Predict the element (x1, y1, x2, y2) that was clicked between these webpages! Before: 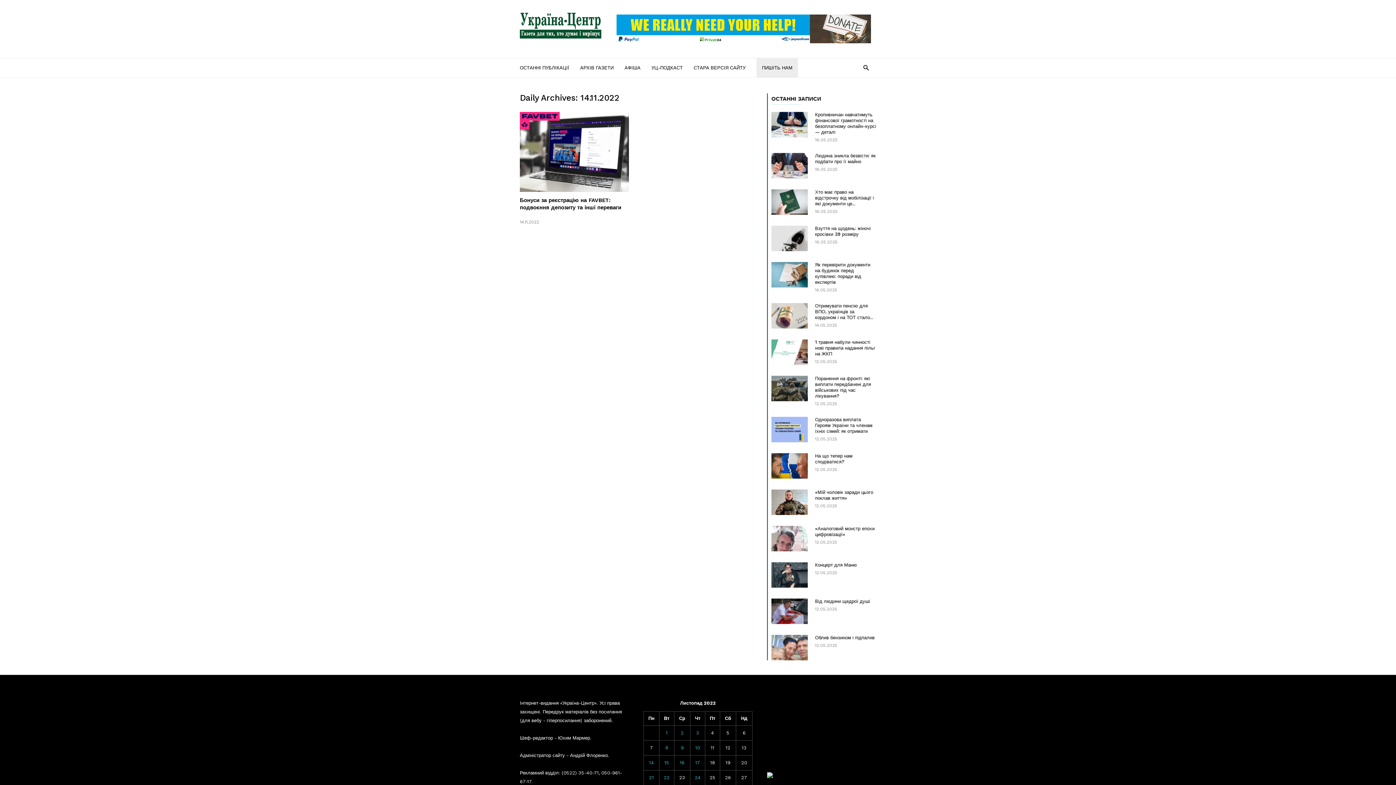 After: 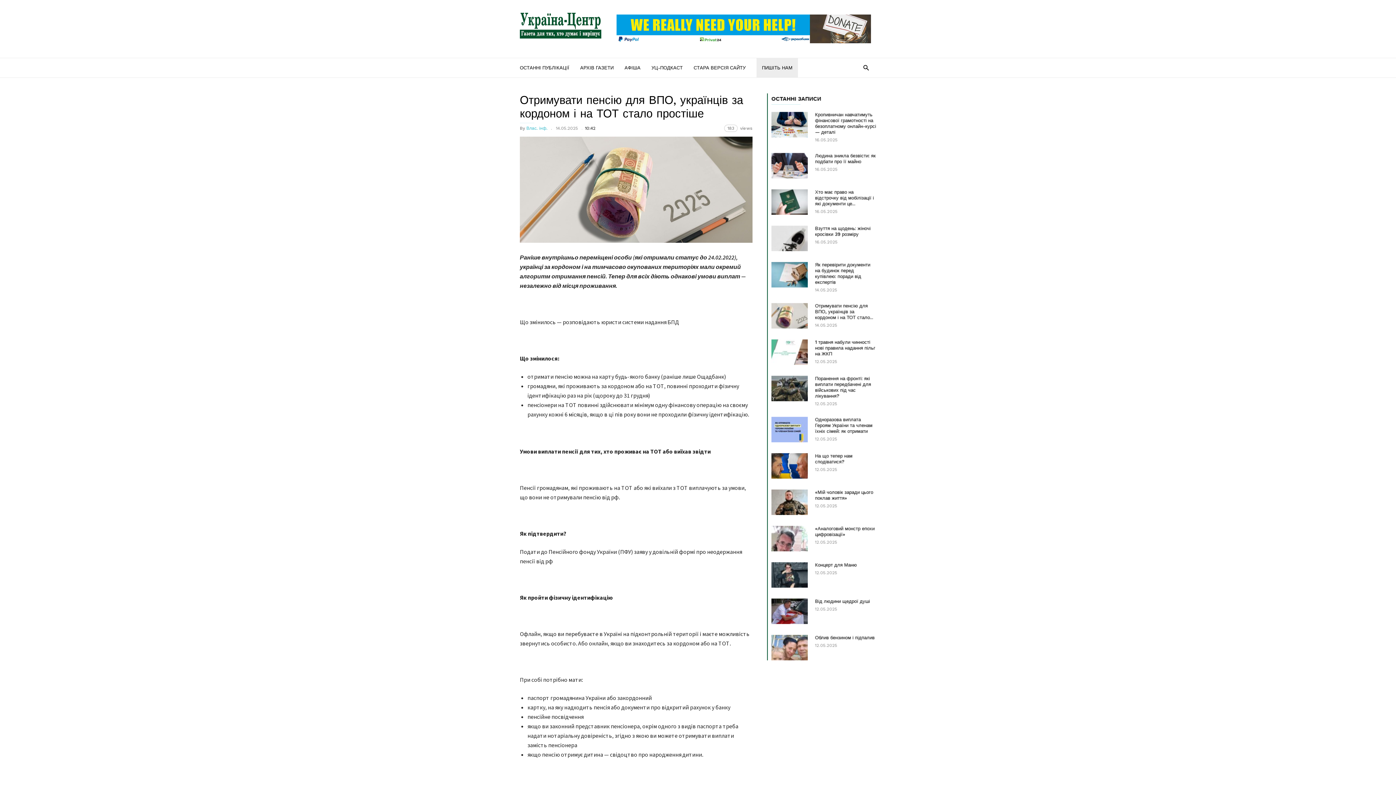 Action: bbox: (815, 303, 873, 320) label: Отримувати пенсію для ВПО, українців за кордоном і на ТОТ стало...